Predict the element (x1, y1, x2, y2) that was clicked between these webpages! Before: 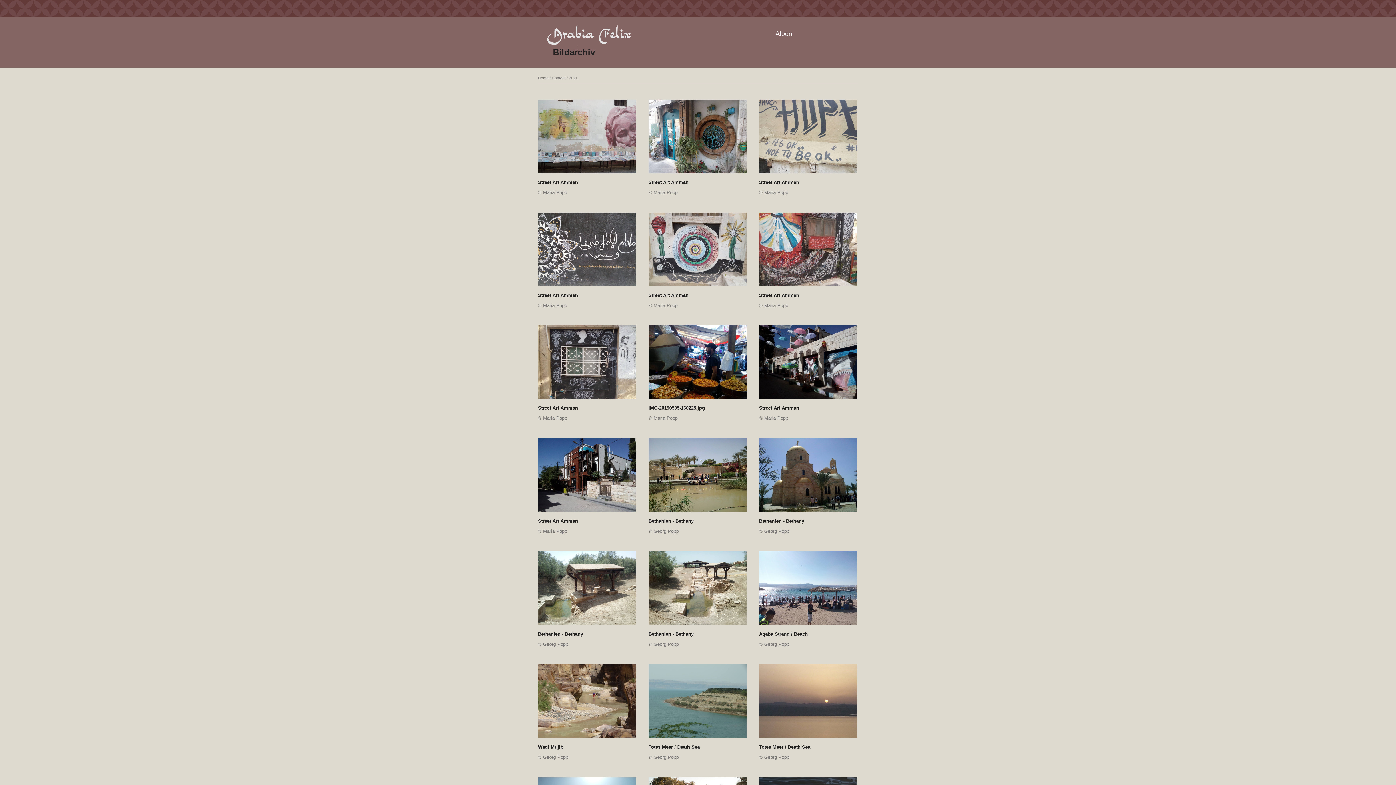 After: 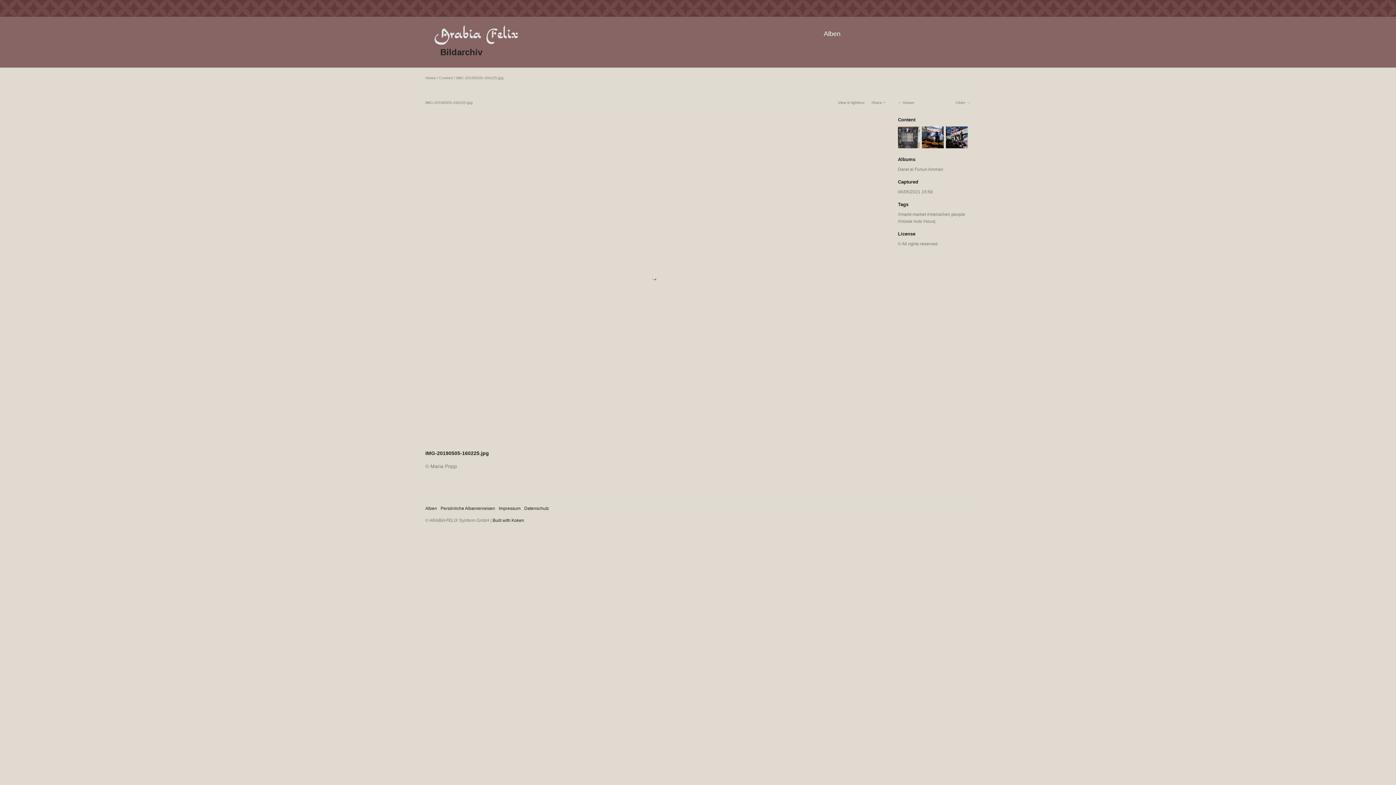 Action: label: IMG-20190505-160225.jpg bbox: (648, 405, 705, 411)